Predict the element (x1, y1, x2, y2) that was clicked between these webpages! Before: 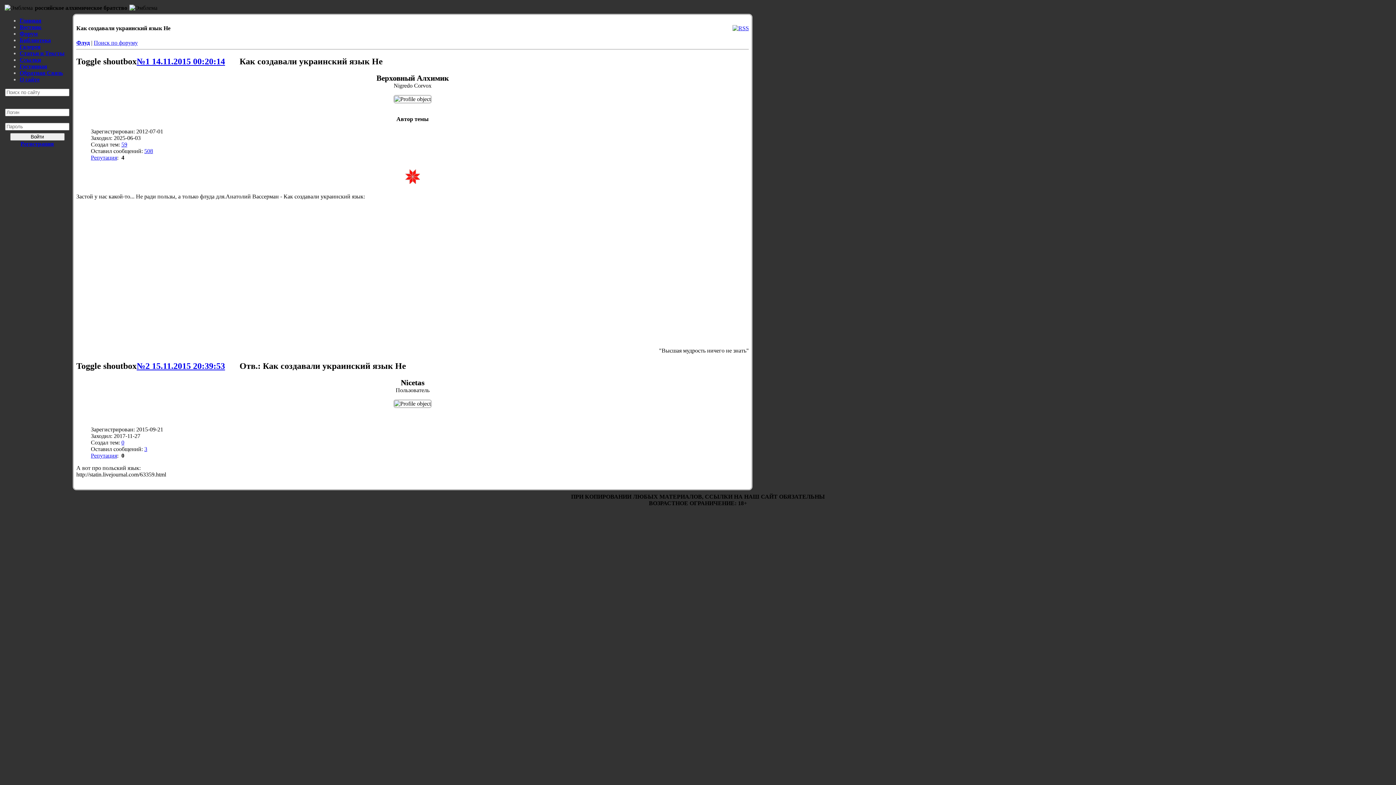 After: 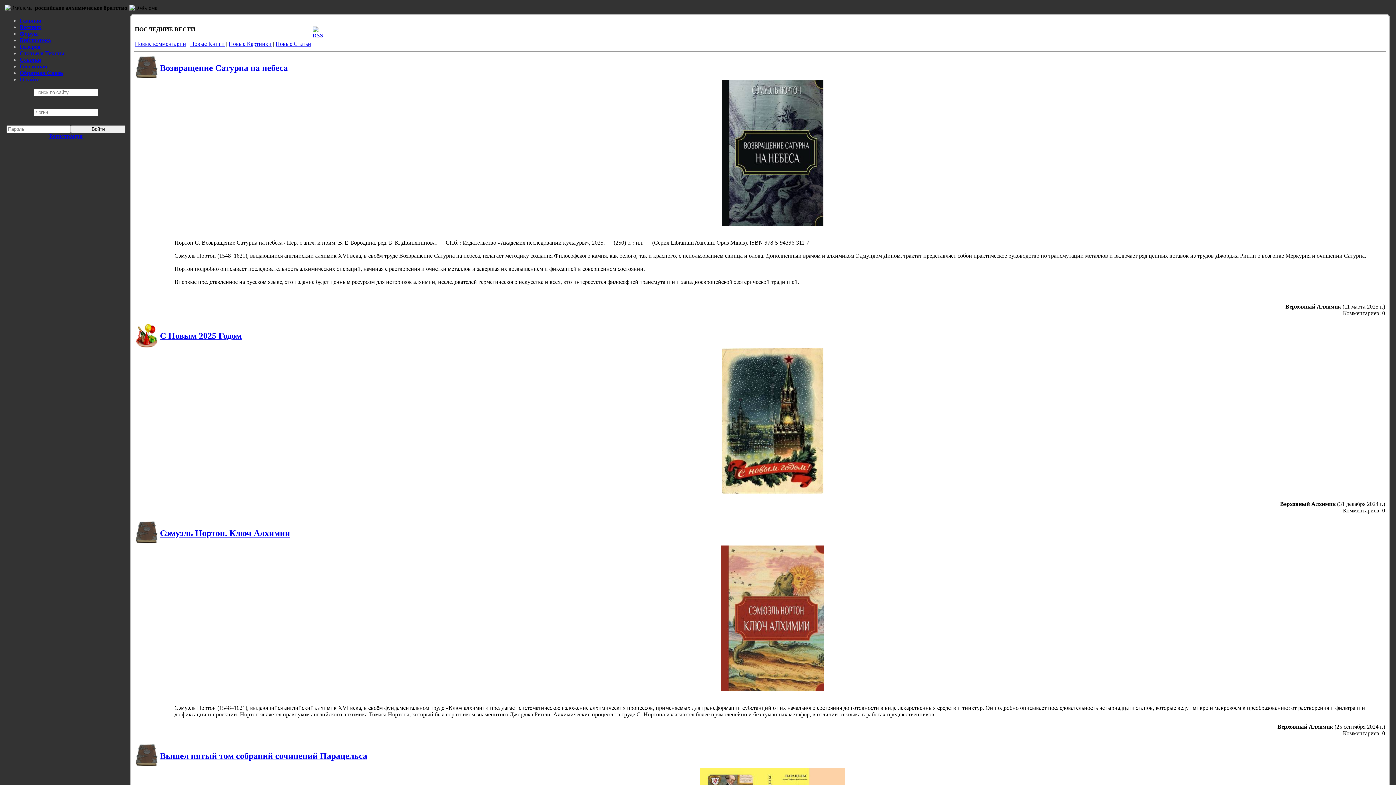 Action: label: Главная bbox: (19, 17, 41, 23)